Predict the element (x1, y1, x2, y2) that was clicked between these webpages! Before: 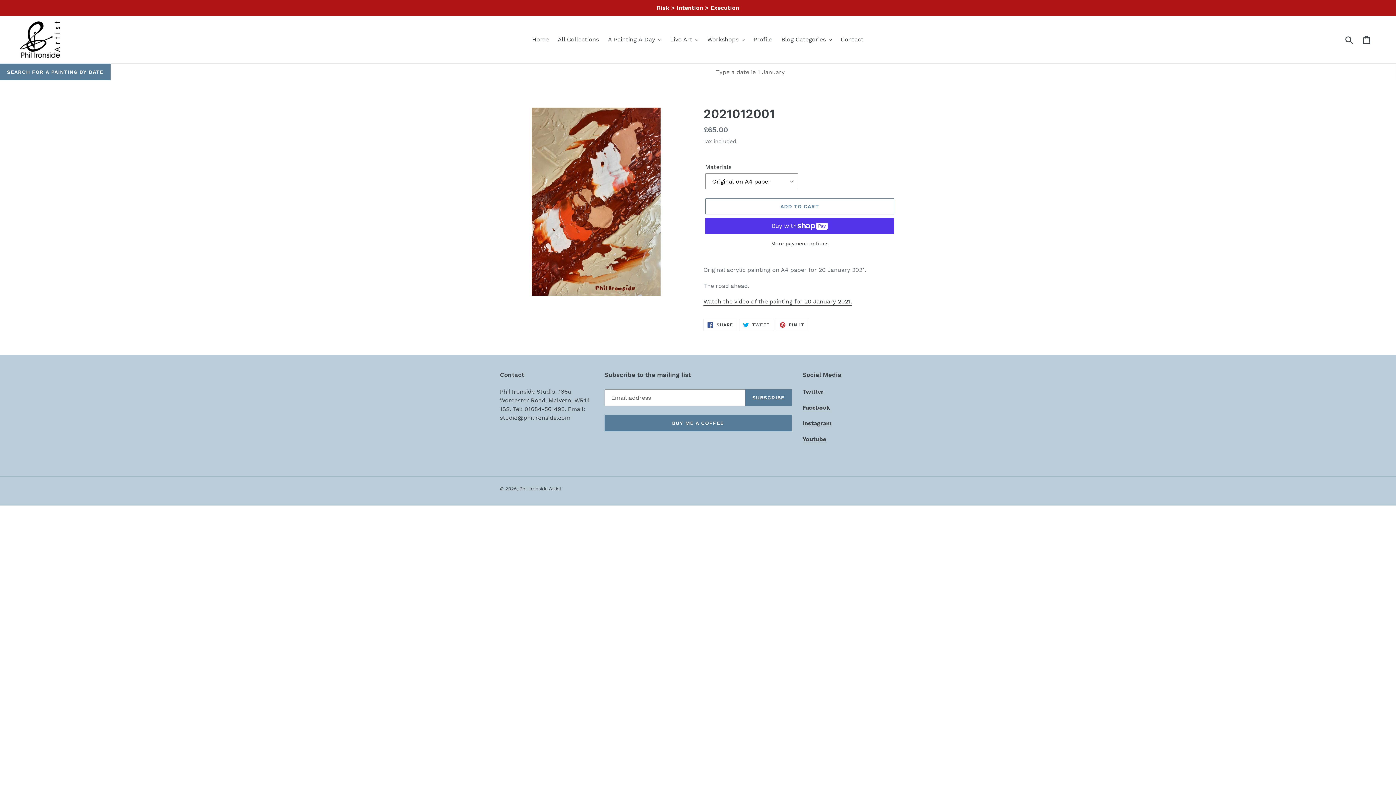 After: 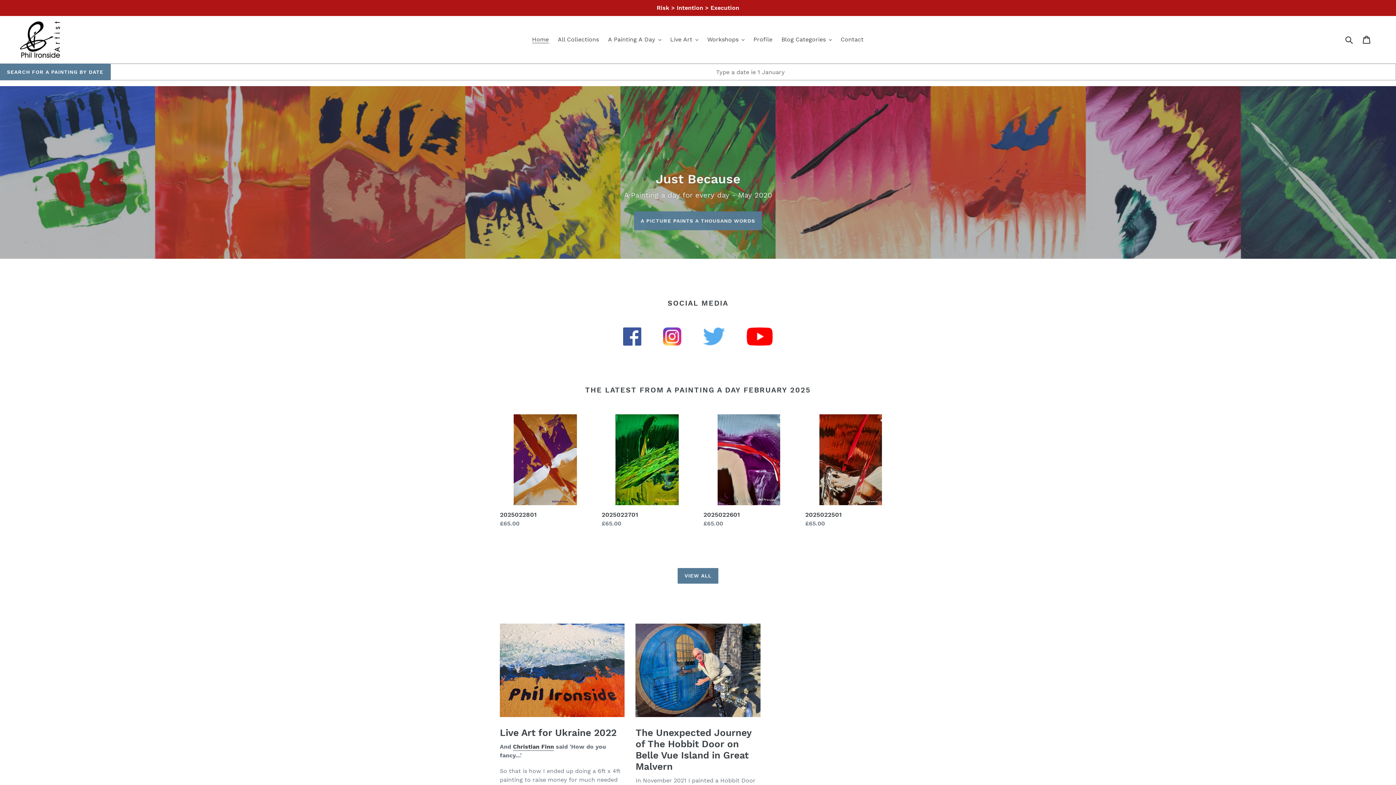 Action: bbox: (20, 21, 60, 57)